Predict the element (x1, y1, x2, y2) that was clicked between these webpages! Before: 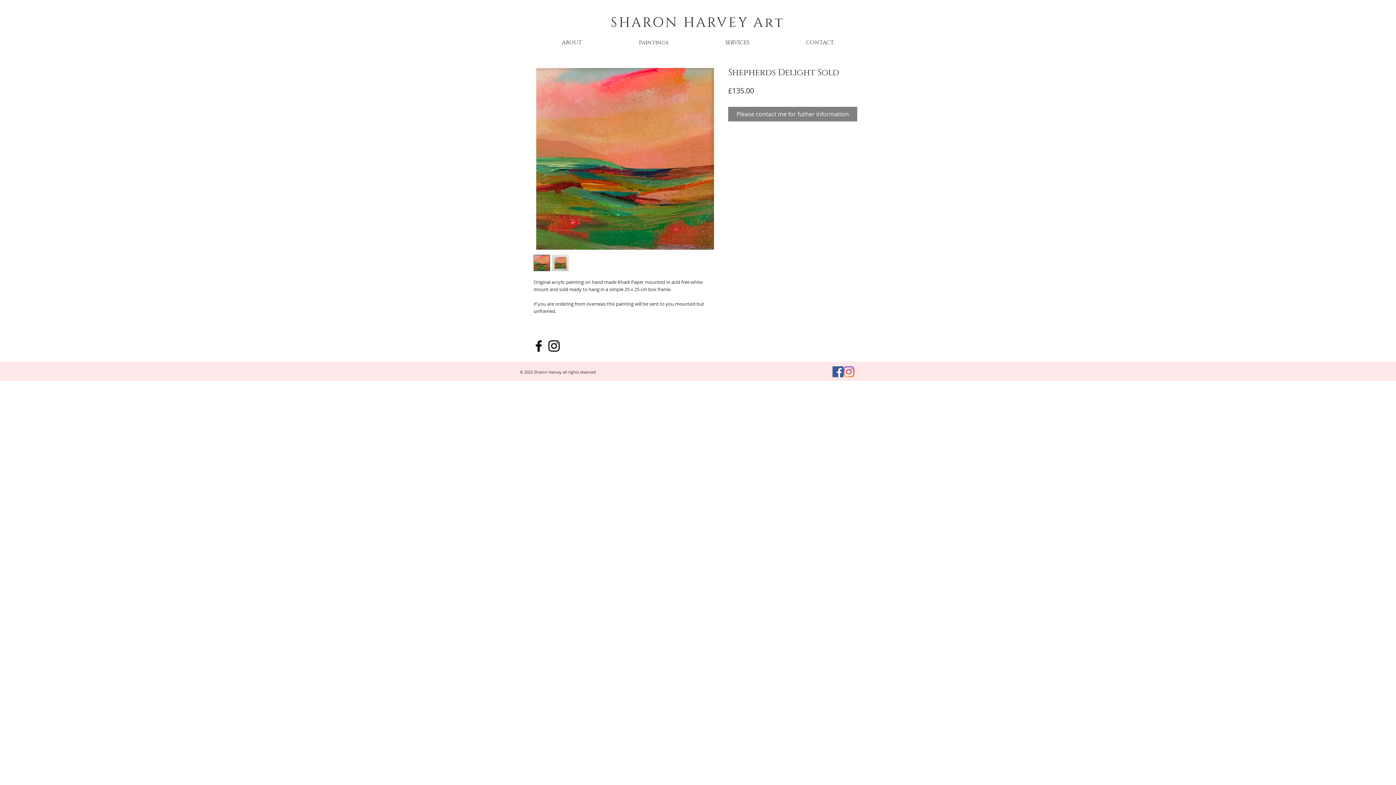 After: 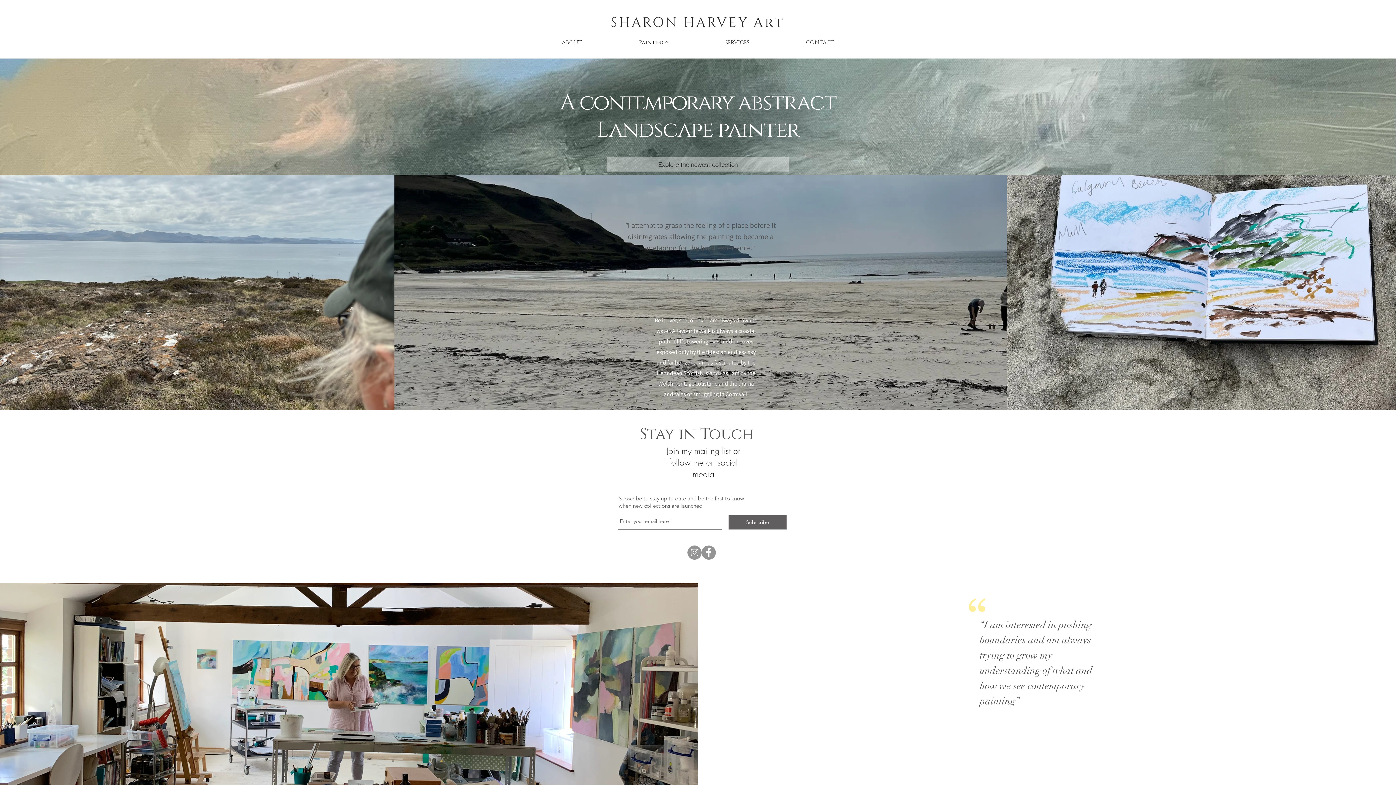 Action: label: SHARON HARVEY  bbox: (610, 15, 753, 30)